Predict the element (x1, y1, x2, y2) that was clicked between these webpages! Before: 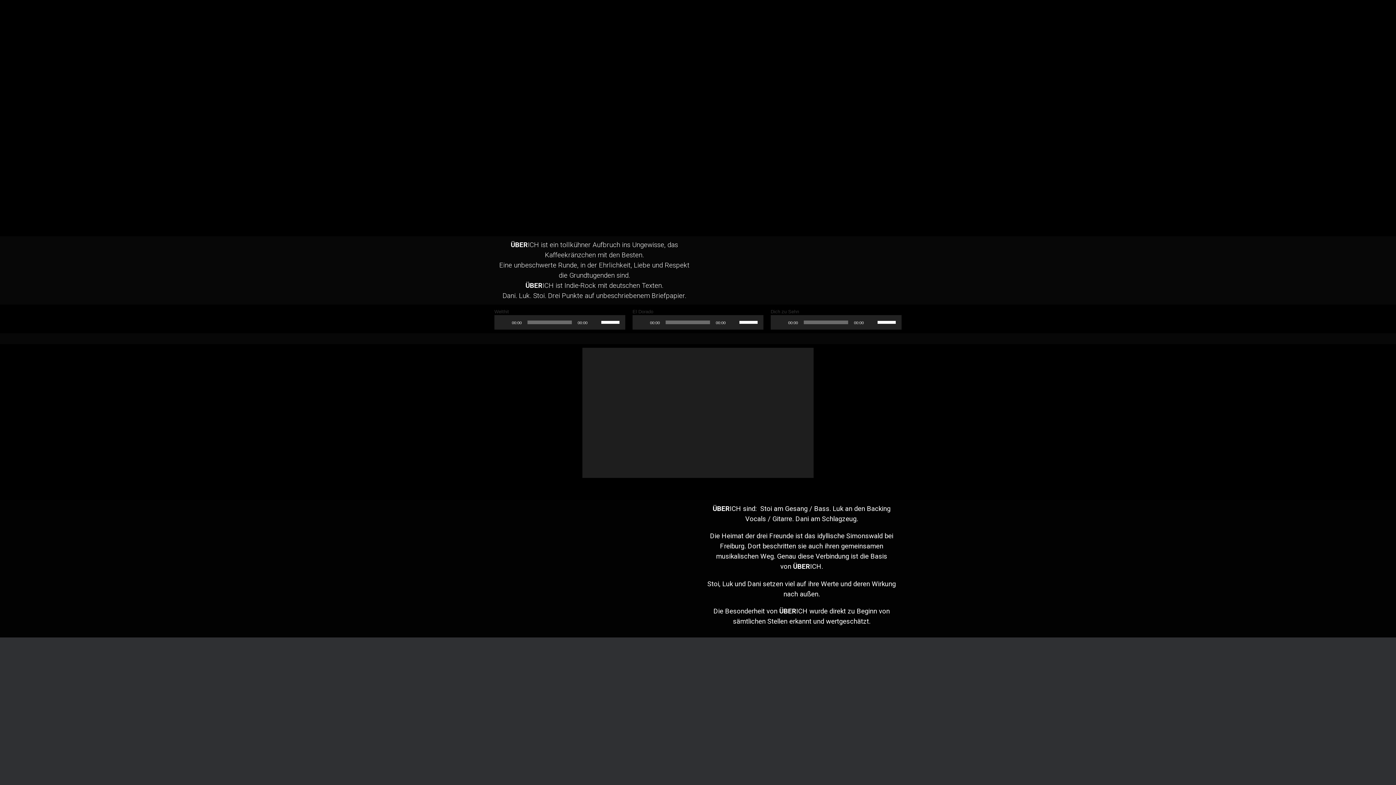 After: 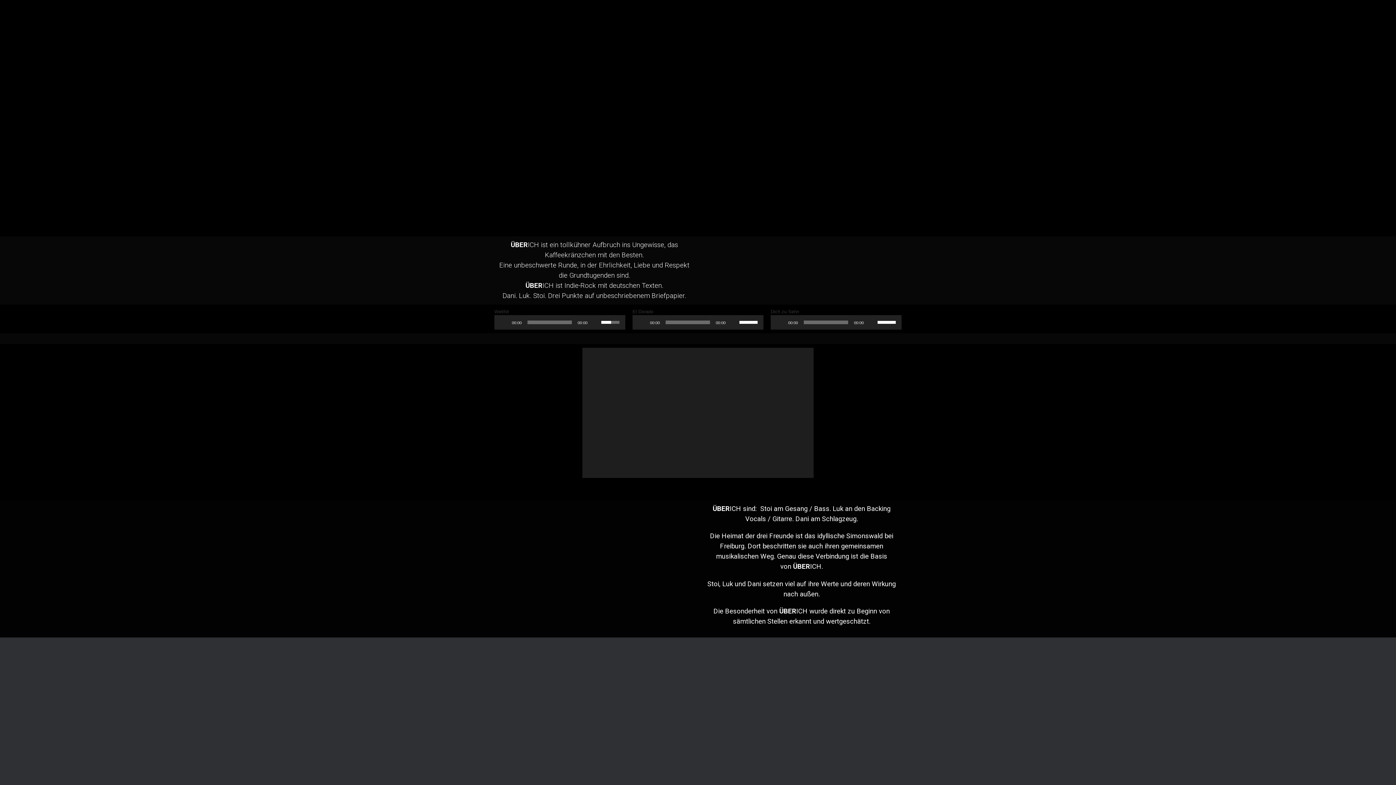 Action: bbox: (601, 315, 621, 328) label: Lautstärkeregler